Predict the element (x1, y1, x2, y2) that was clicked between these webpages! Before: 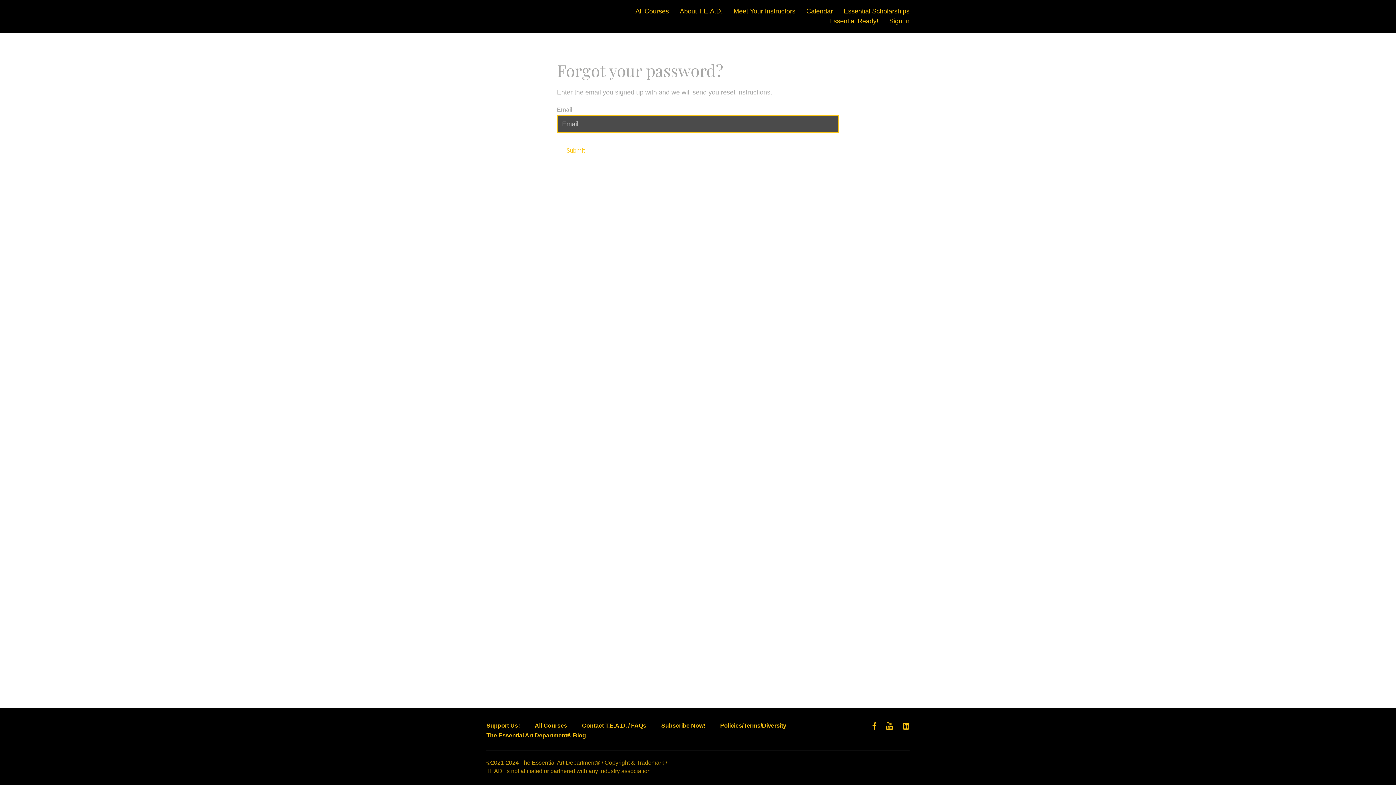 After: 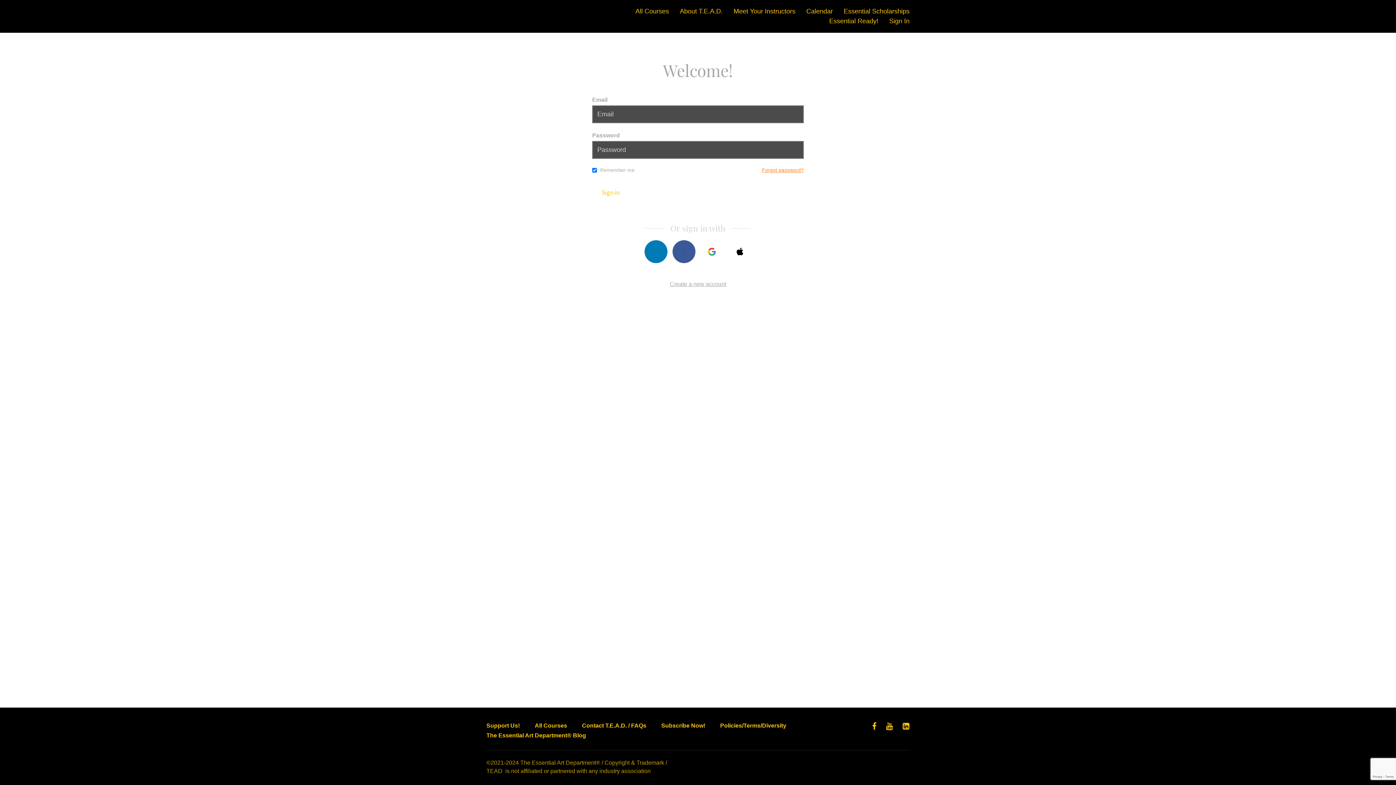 Action: label: Sign In bbox: (889, 17, 909, 24)